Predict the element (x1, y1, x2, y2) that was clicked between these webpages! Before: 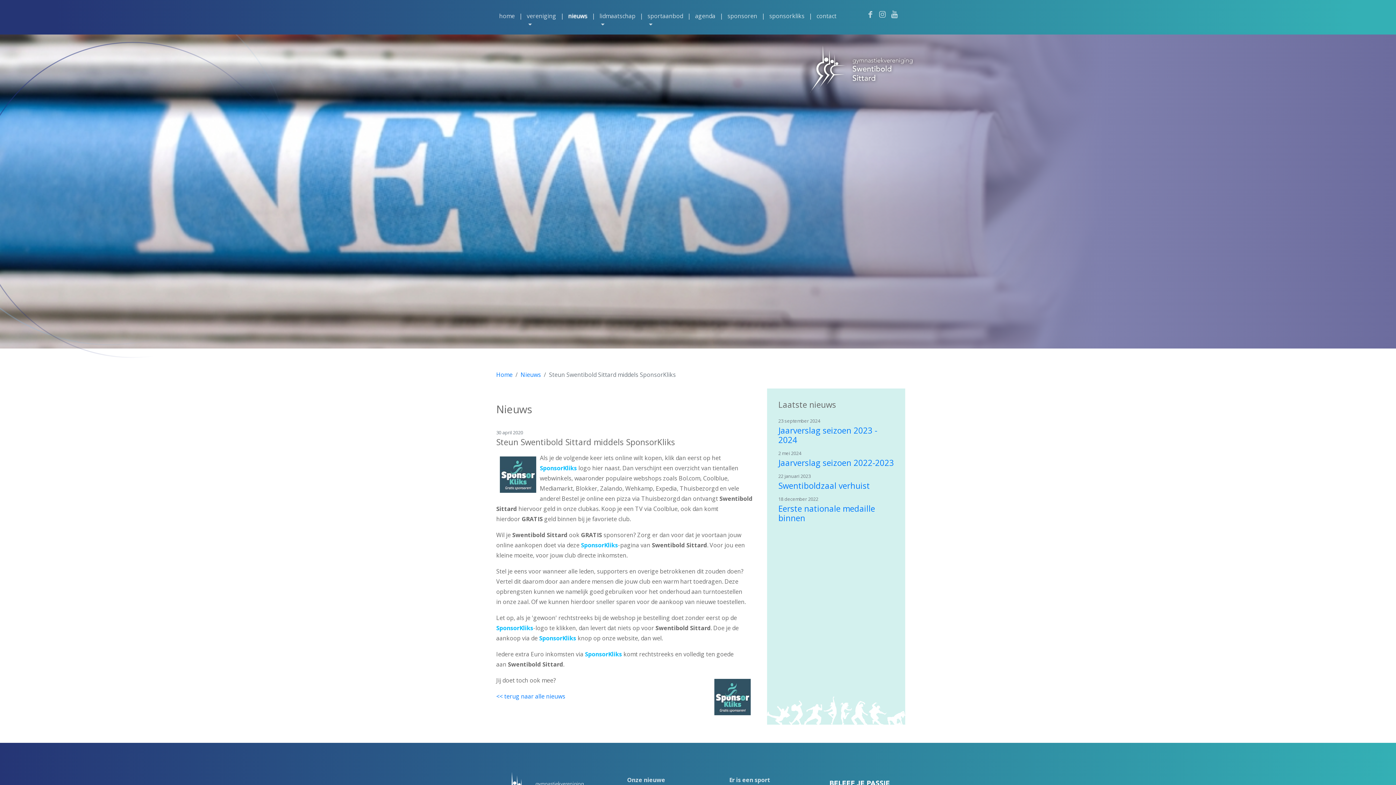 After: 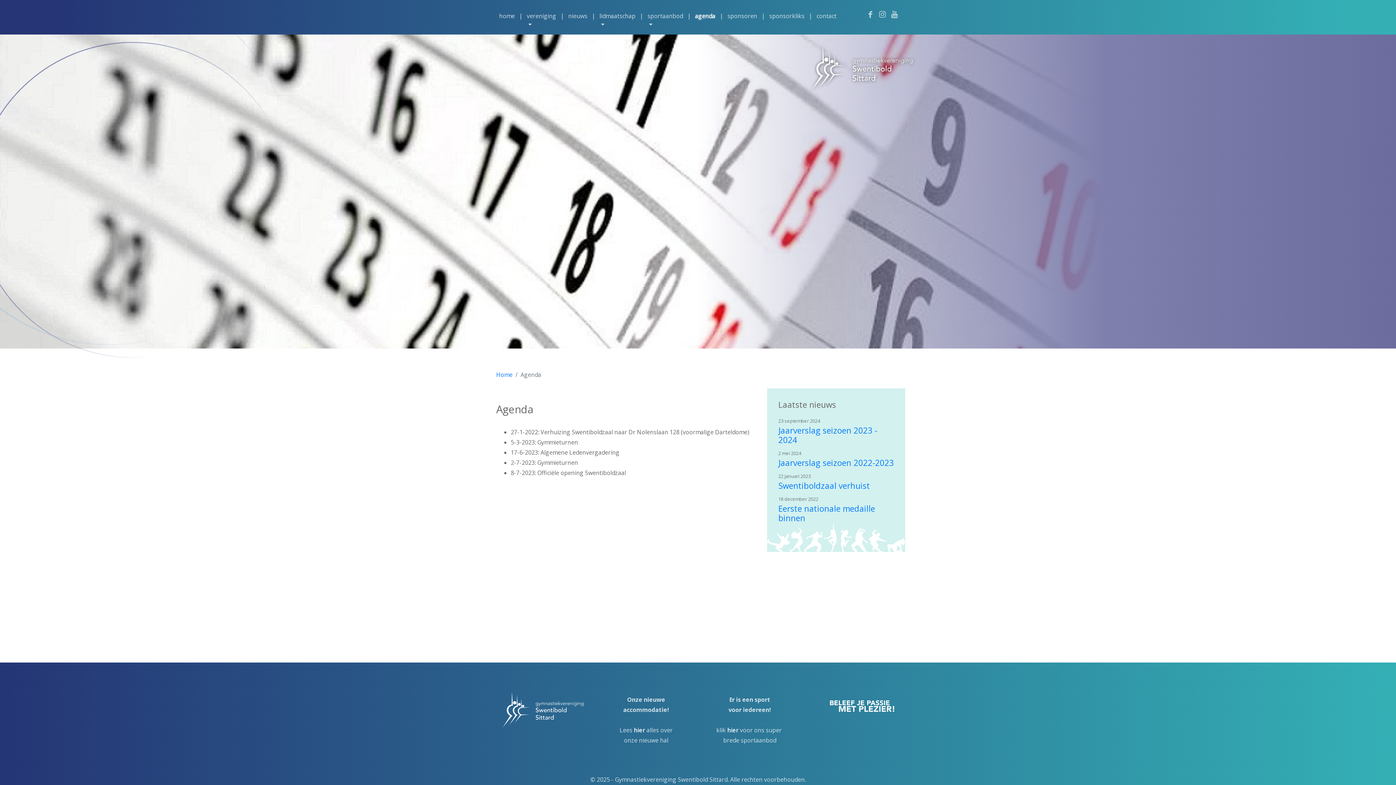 Action: bbox: (692, 8, 718, 25) label: agenda